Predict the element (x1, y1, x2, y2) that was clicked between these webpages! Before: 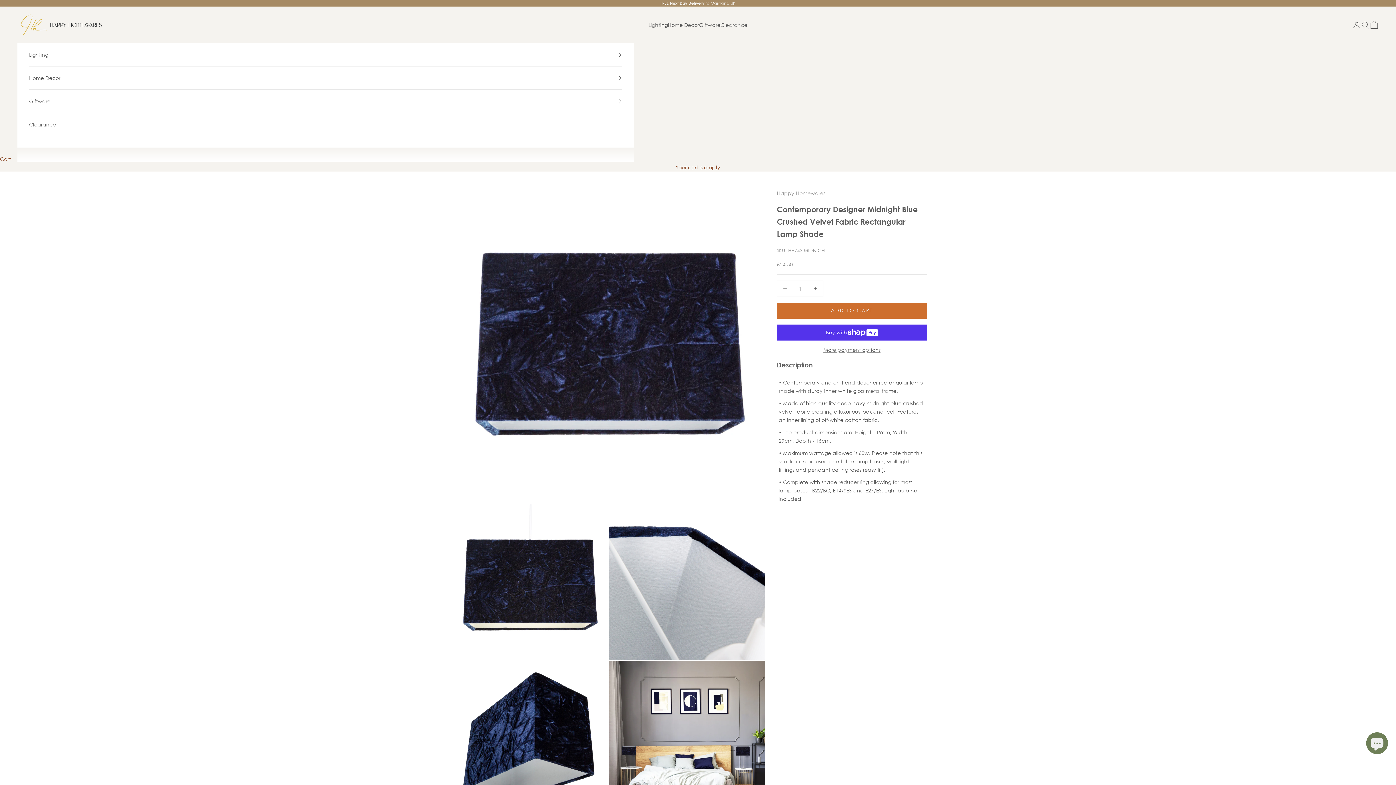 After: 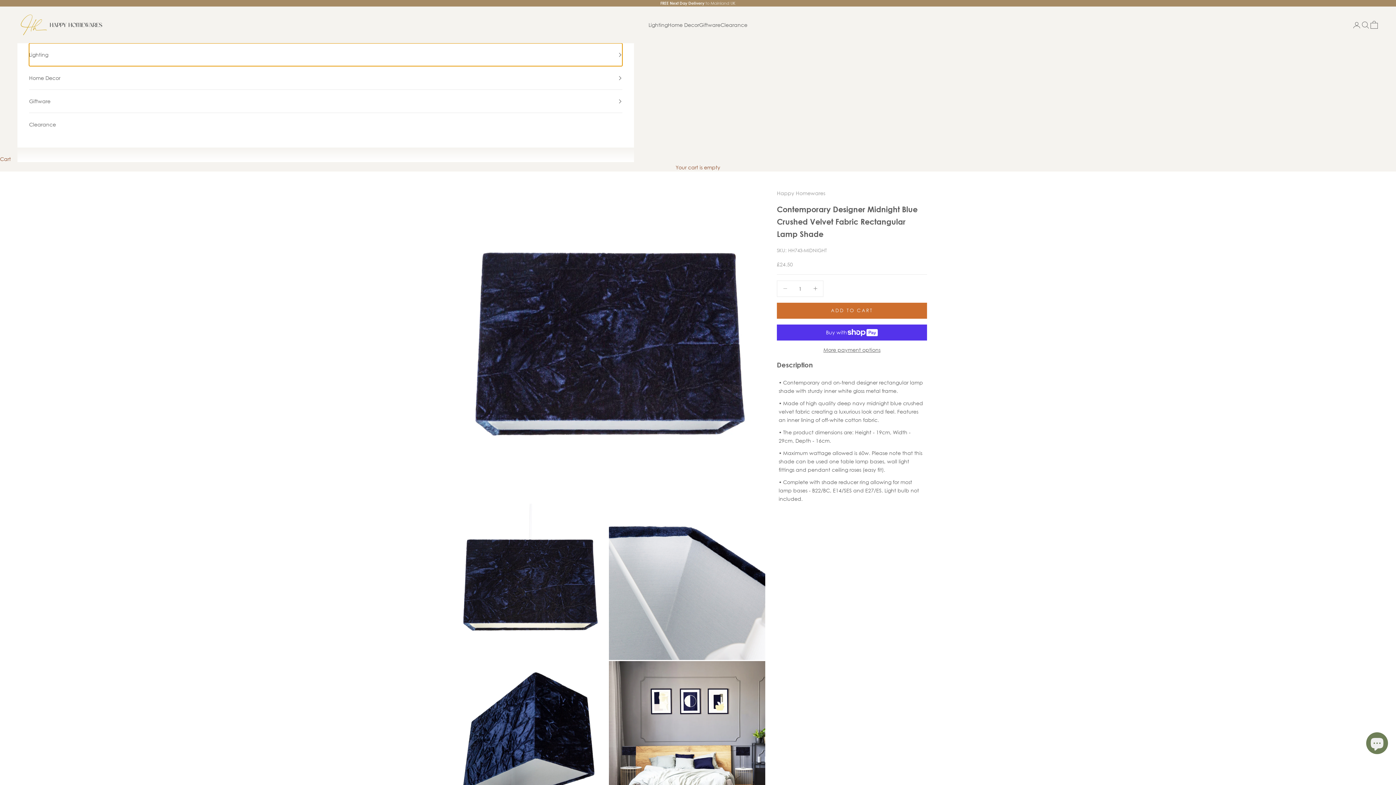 Action: bbox: (29, 43, 622, 66) label: Lighting